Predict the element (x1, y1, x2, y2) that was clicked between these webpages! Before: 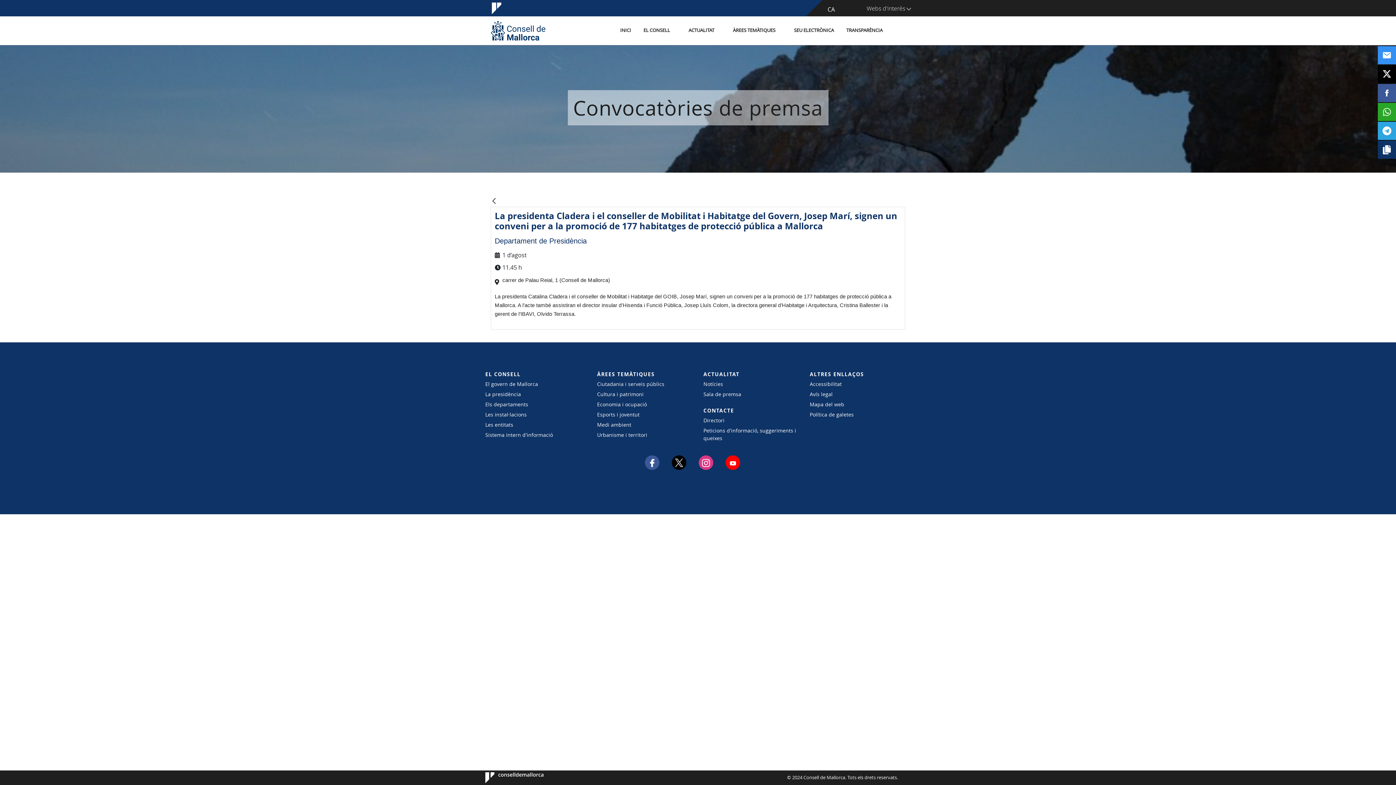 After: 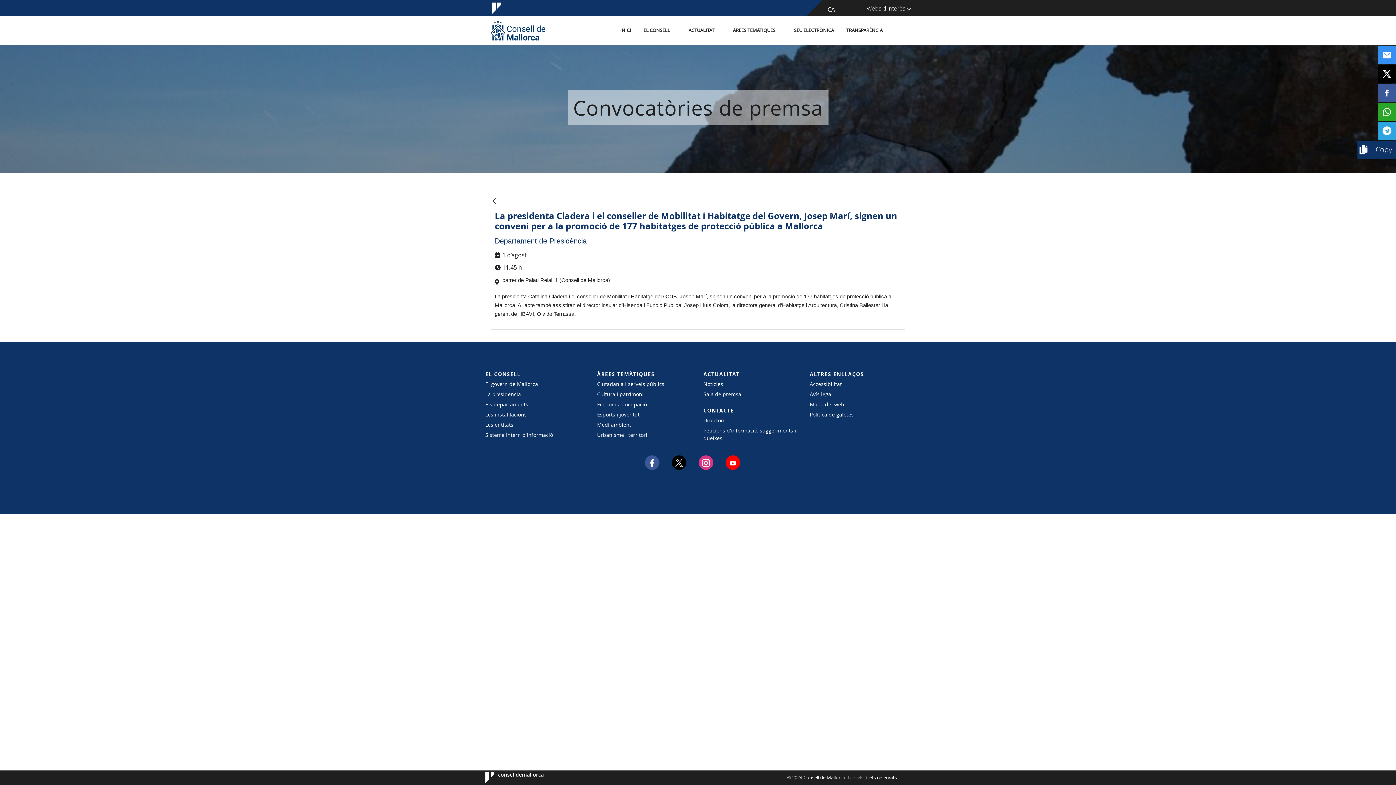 Action: bbox: (1378, 140, 1396, 158)